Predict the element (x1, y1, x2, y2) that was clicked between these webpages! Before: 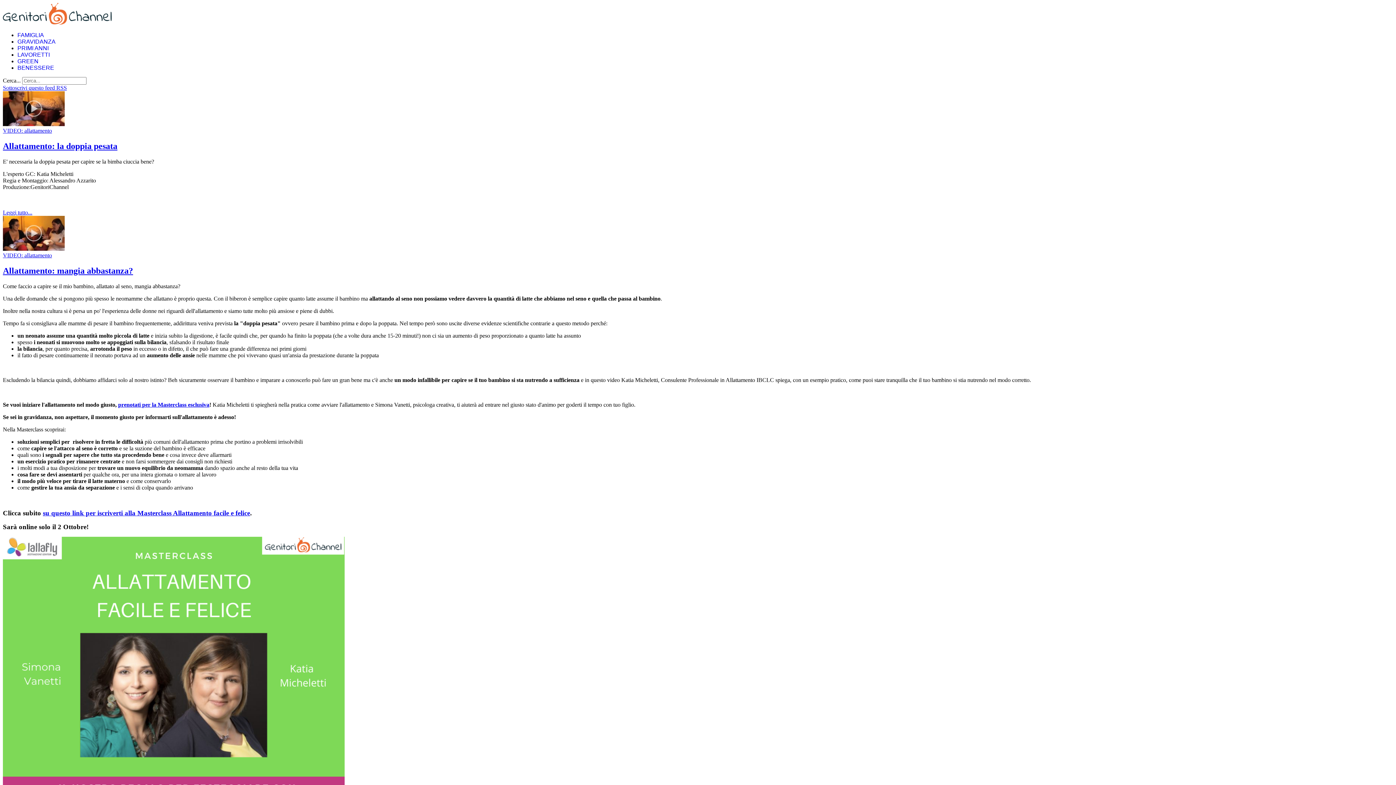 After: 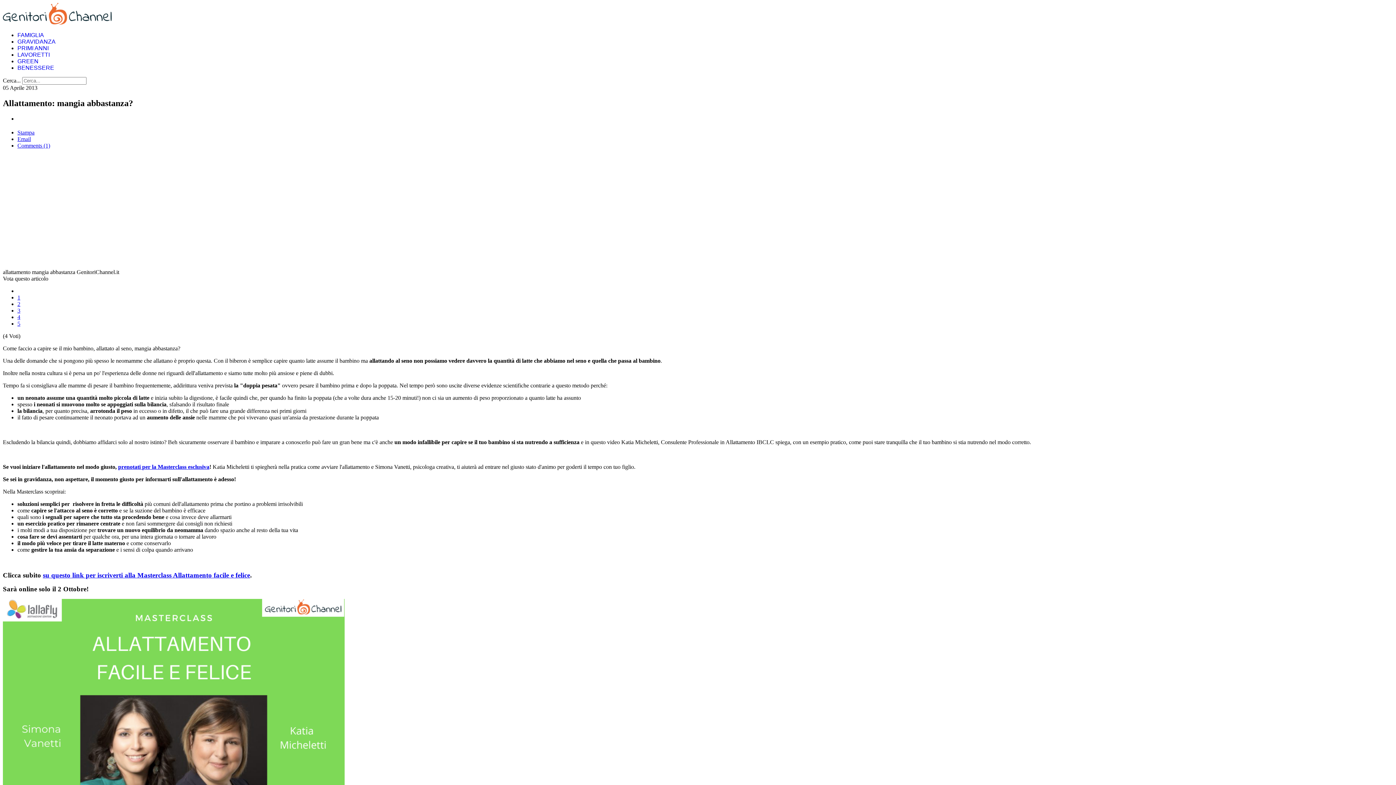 Action: bbox: (2, 245, 64, 251)